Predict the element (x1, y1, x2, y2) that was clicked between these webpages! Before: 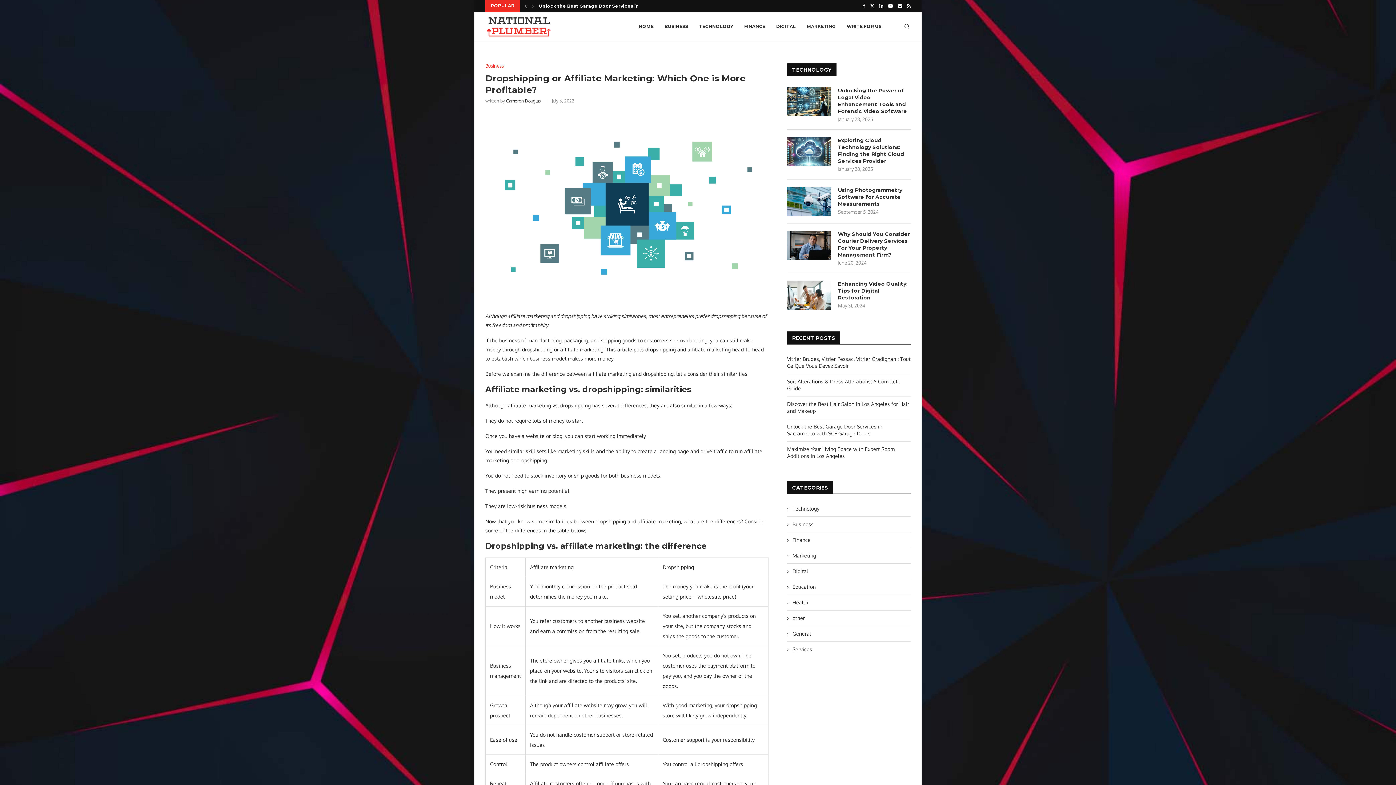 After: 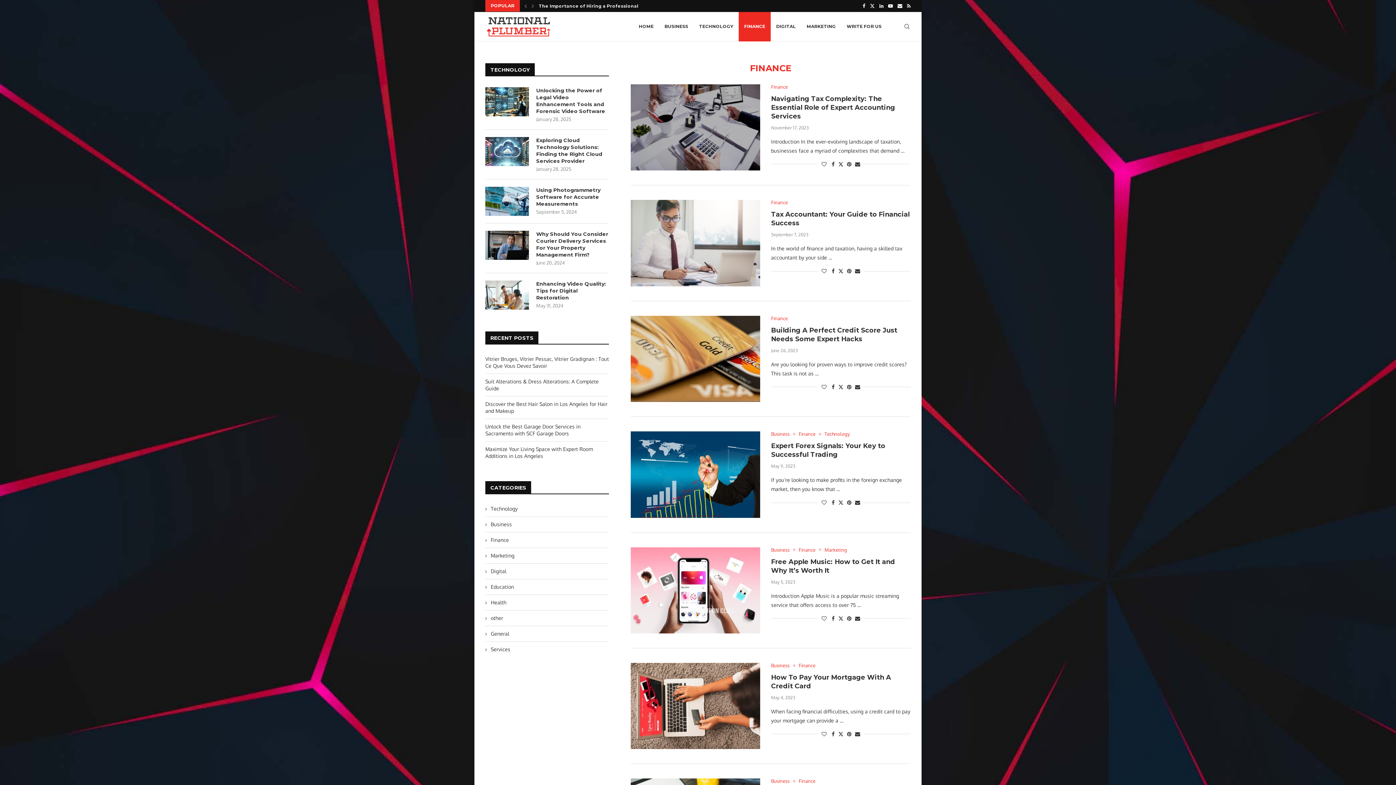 Action: label: Finance bbox: (787, 536, 910, 543)